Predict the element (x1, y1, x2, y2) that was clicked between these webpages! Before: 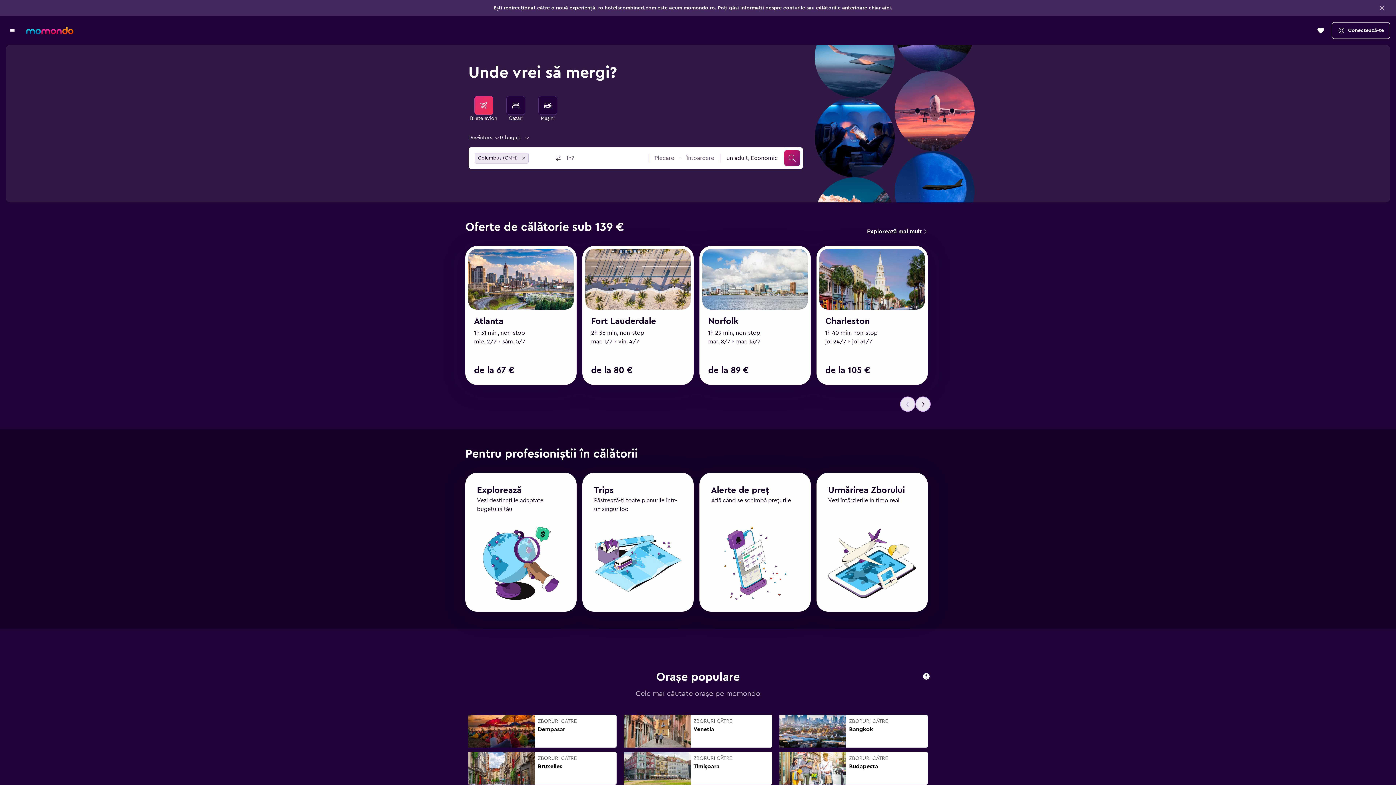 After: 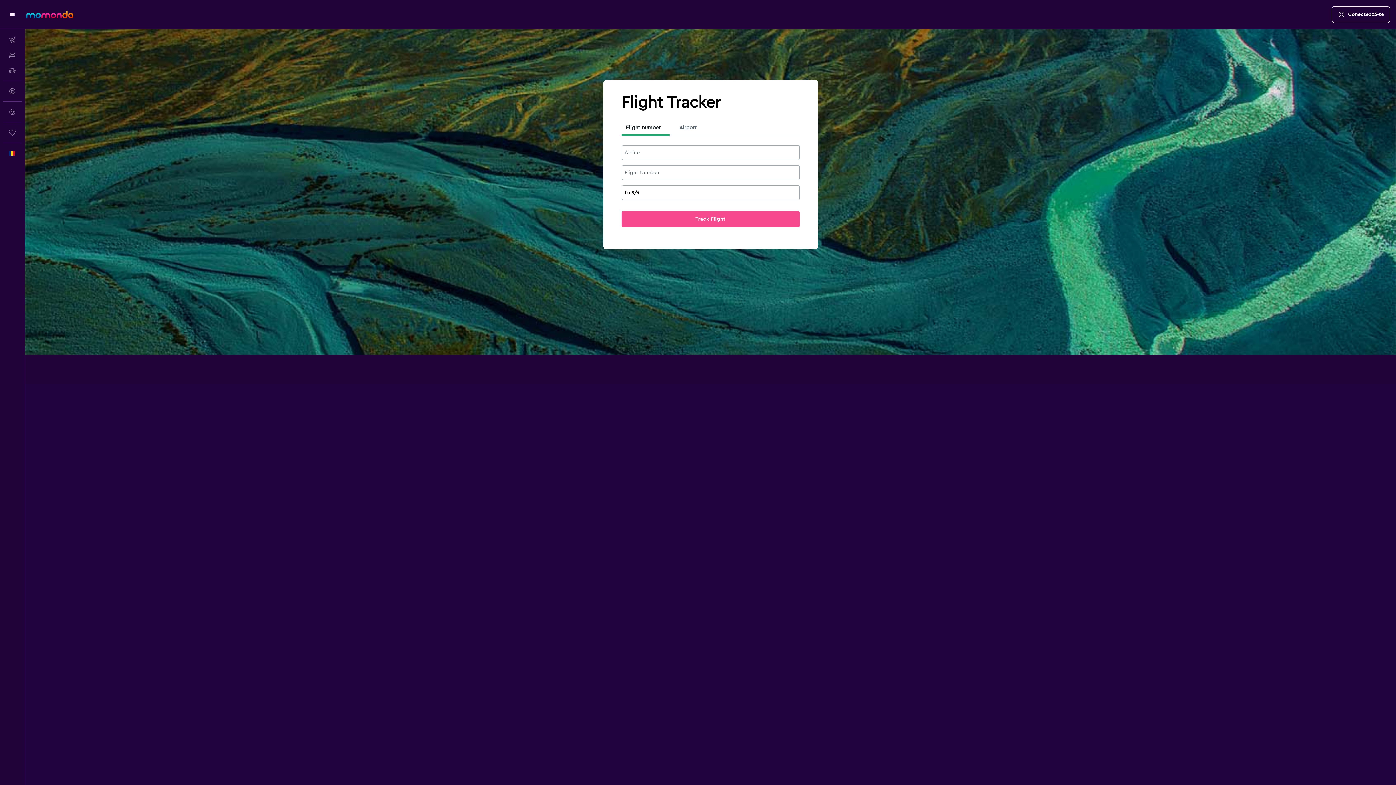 Action: bbox: (828, 493, 905, 502) label: Urmărirea Zborului